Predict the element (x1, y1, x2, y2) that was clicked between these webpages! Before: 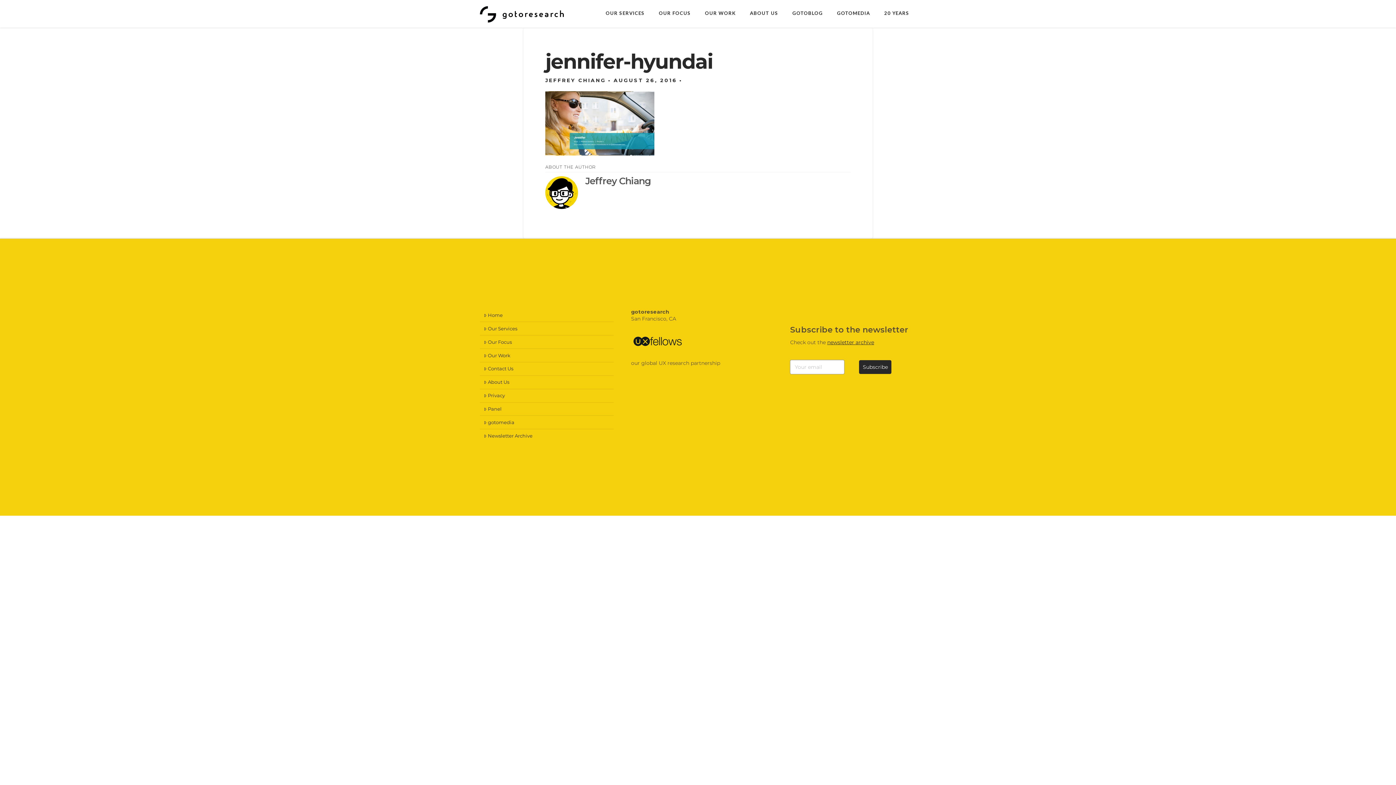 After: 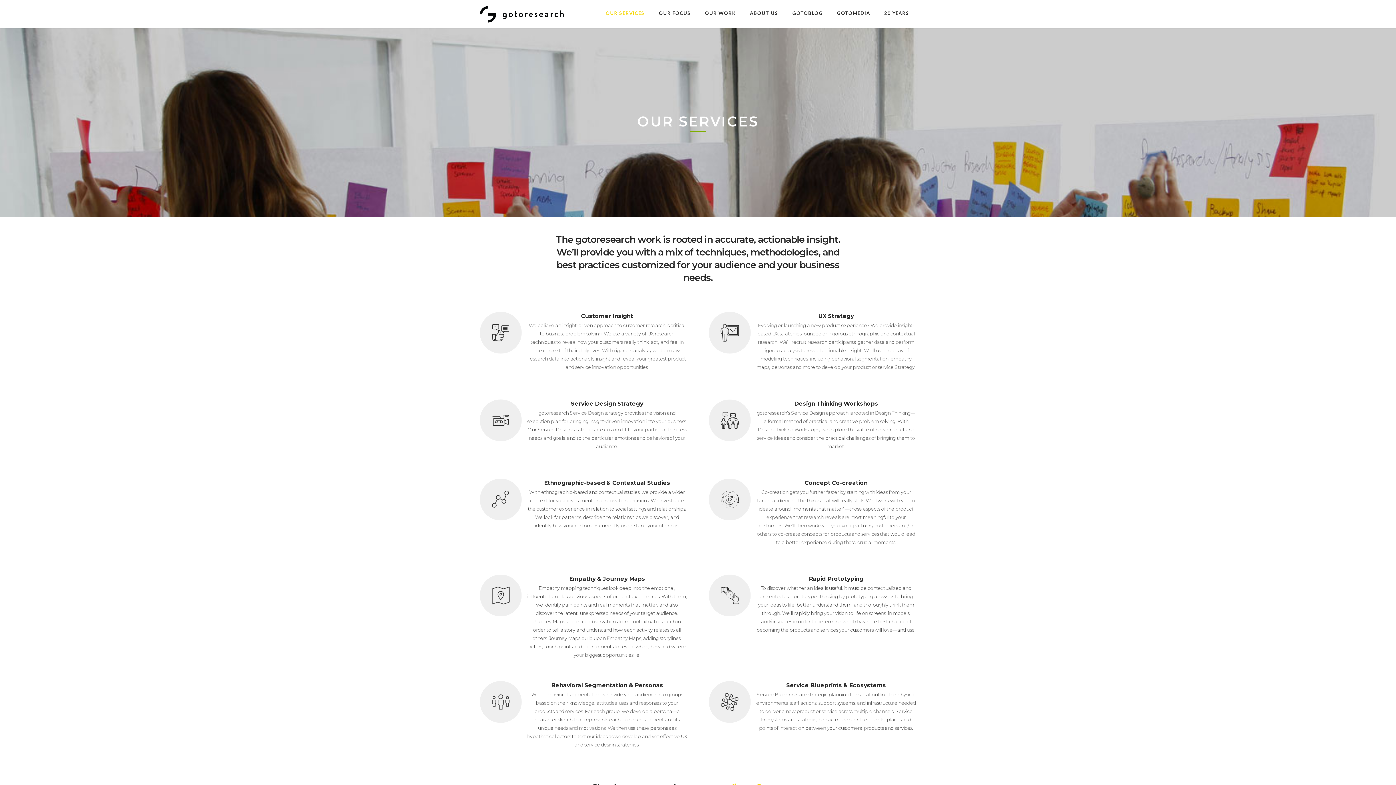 Action: label: Our Services bbox: (480, 322, 613, 335)